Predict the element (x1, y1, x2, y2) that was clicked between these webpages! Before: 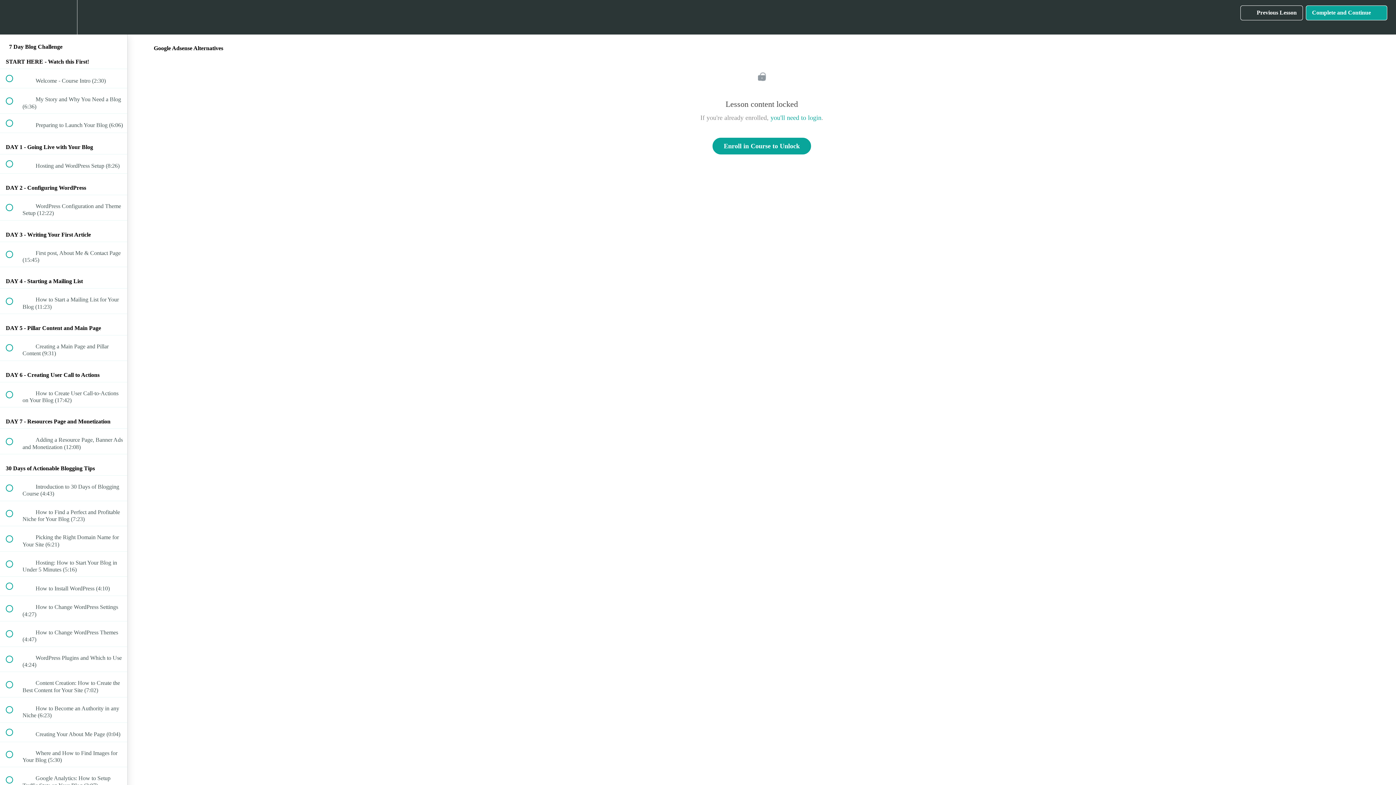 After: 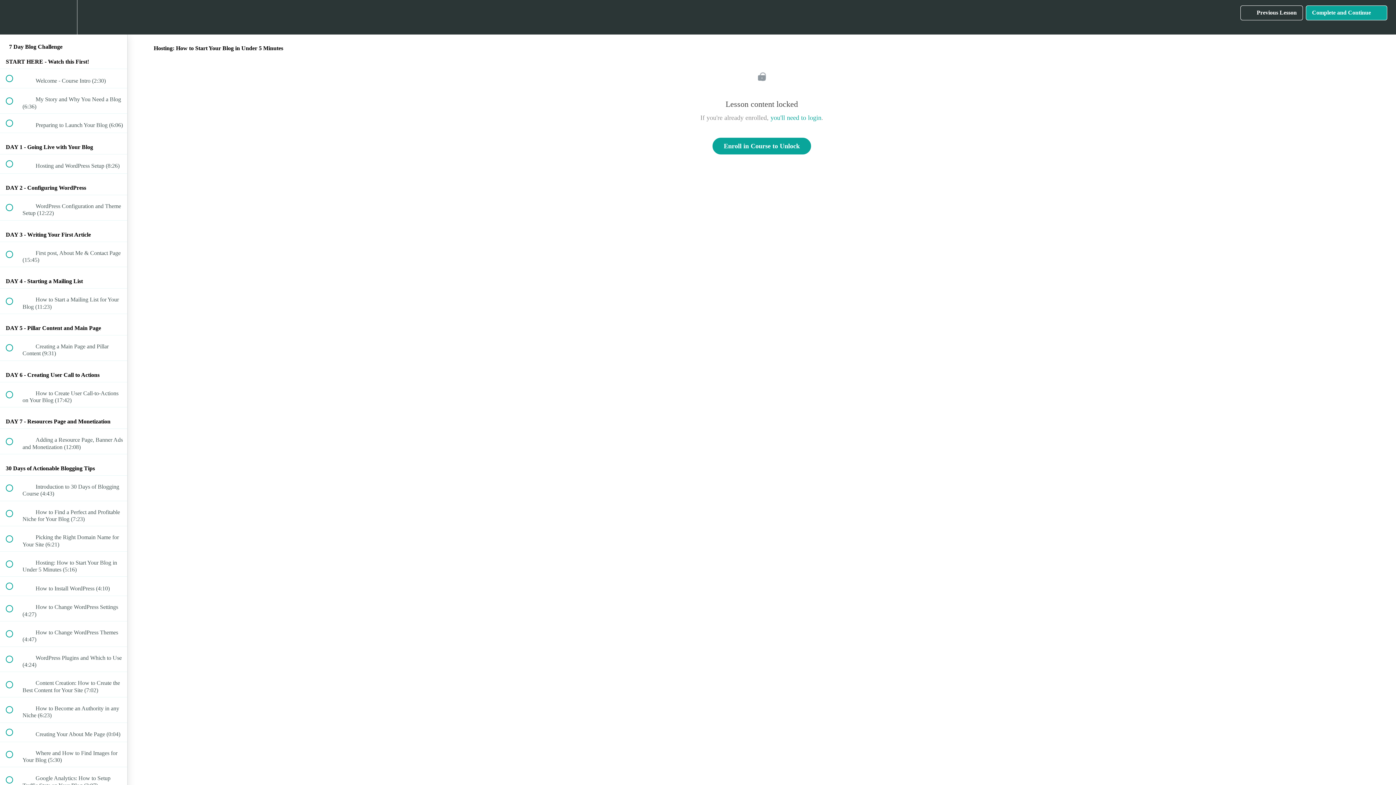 Action: label:  
 Hosting: How to Start Your Blog in Under 5 Minutes (5:16) bbox: (0, 551, 127, 576)